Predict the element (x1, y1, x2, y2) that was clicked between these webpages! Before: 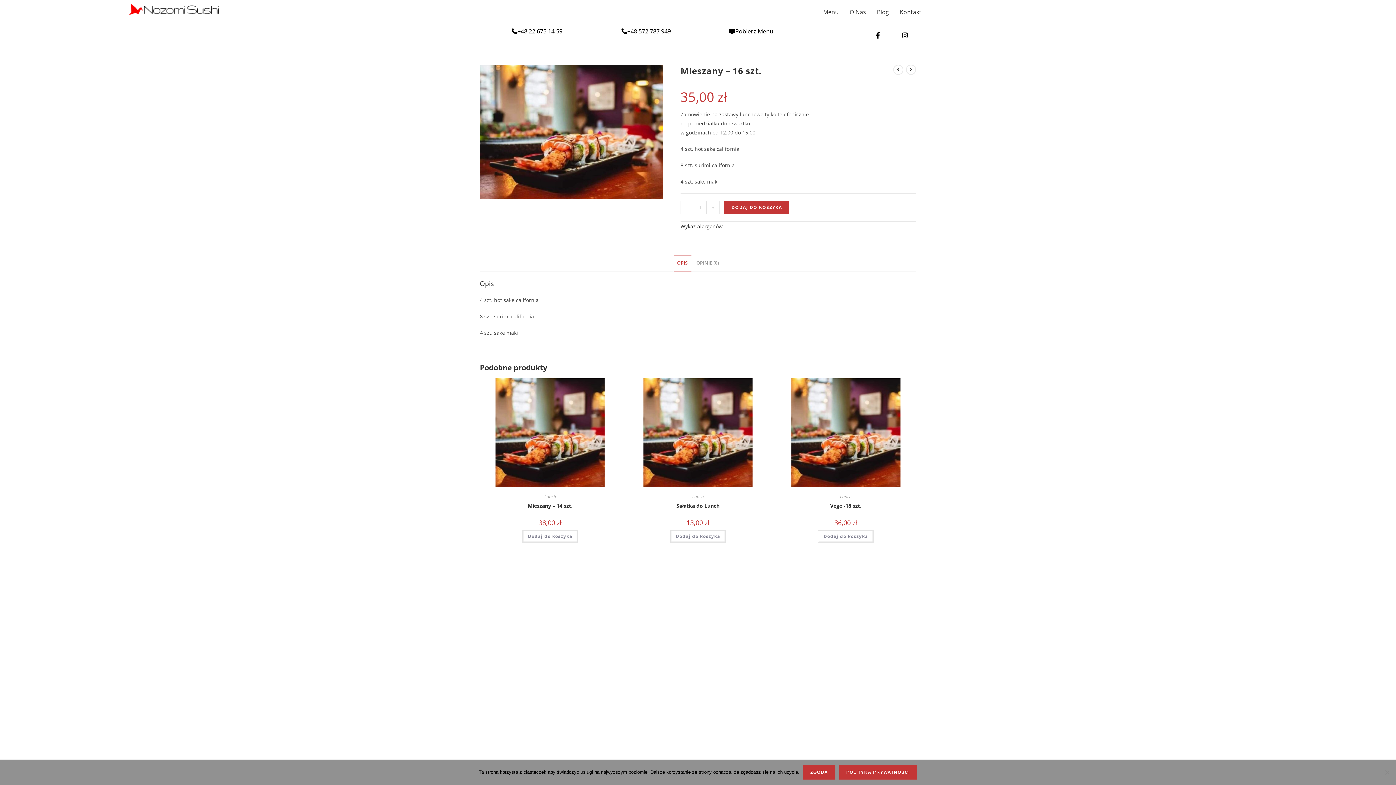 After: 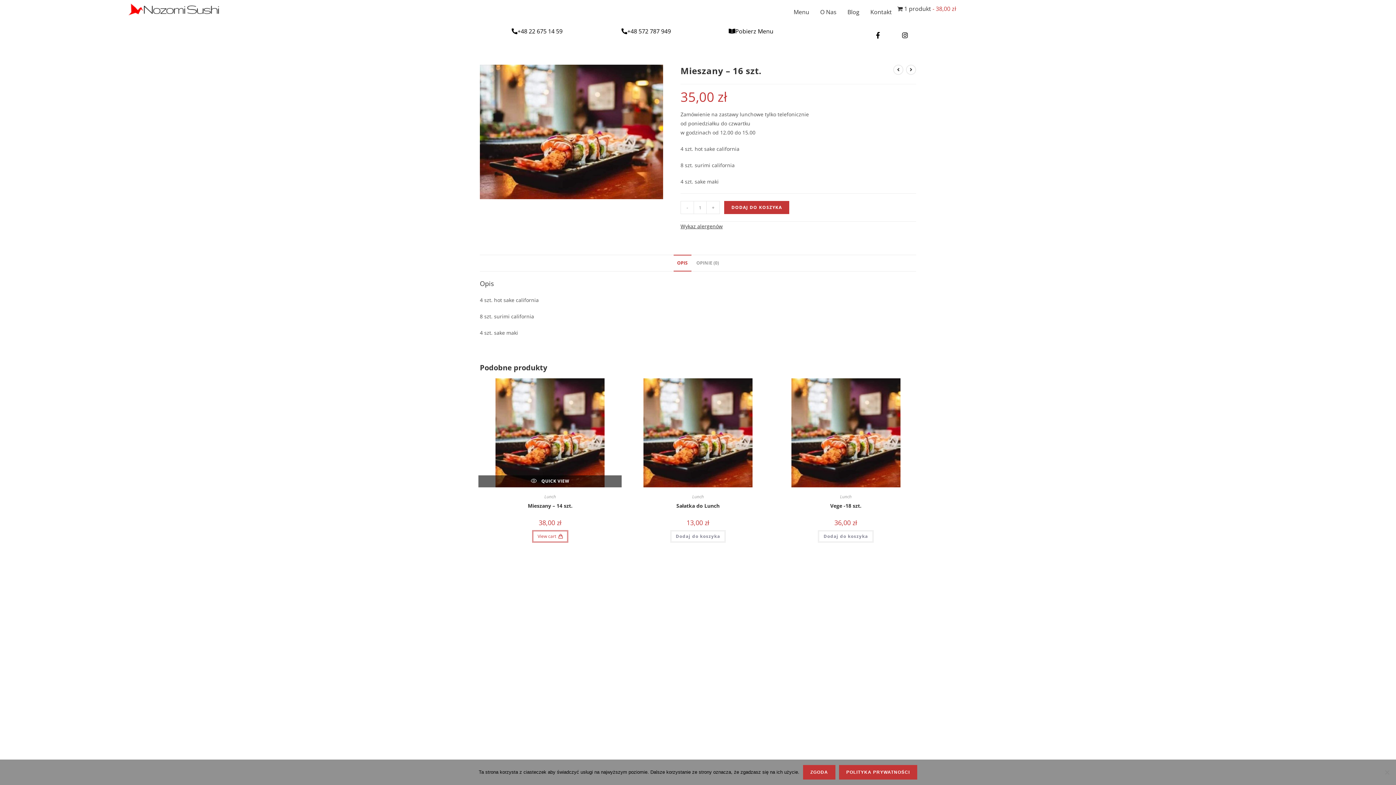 Action: bbox: (522, 530, 577, 542) label: Dodaj do koszyka: „Mieszany - 14 szt.”